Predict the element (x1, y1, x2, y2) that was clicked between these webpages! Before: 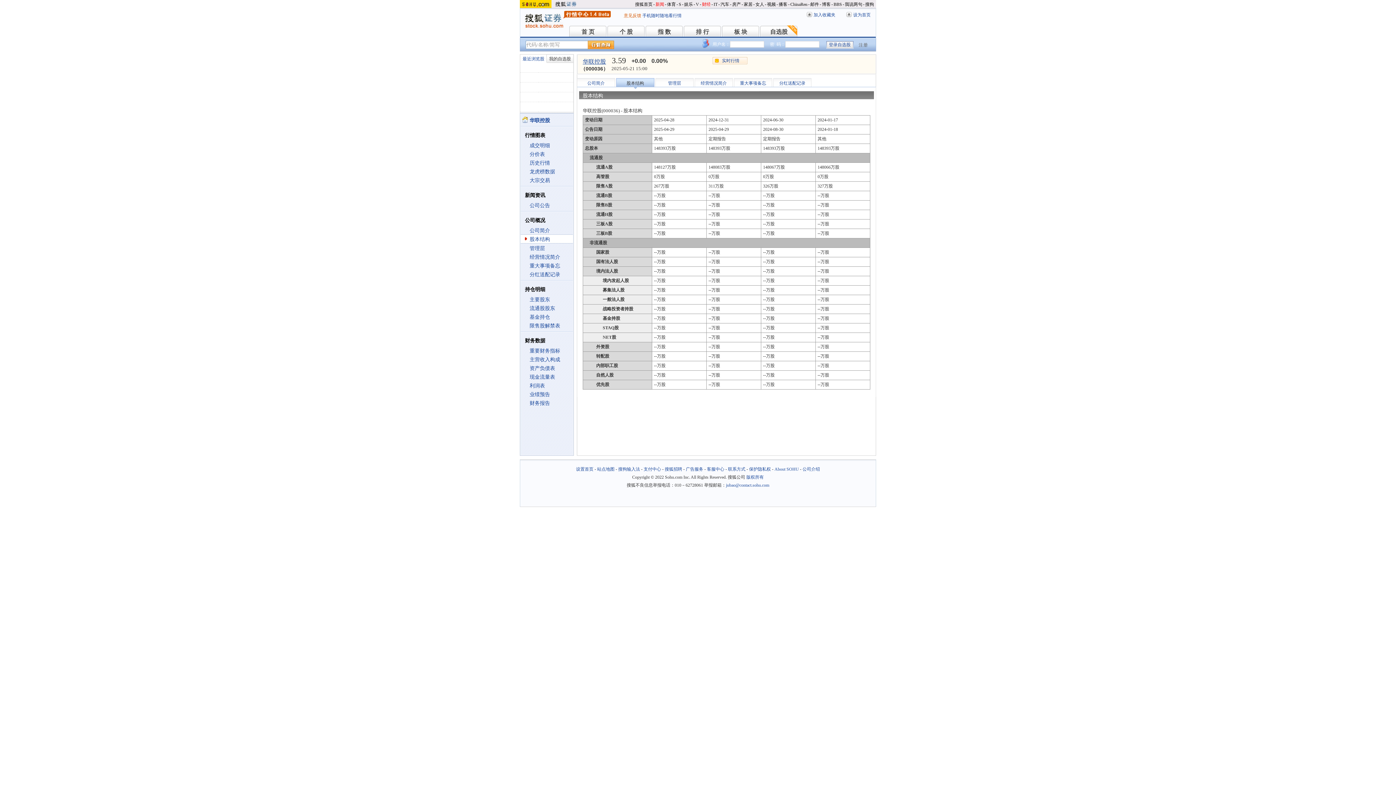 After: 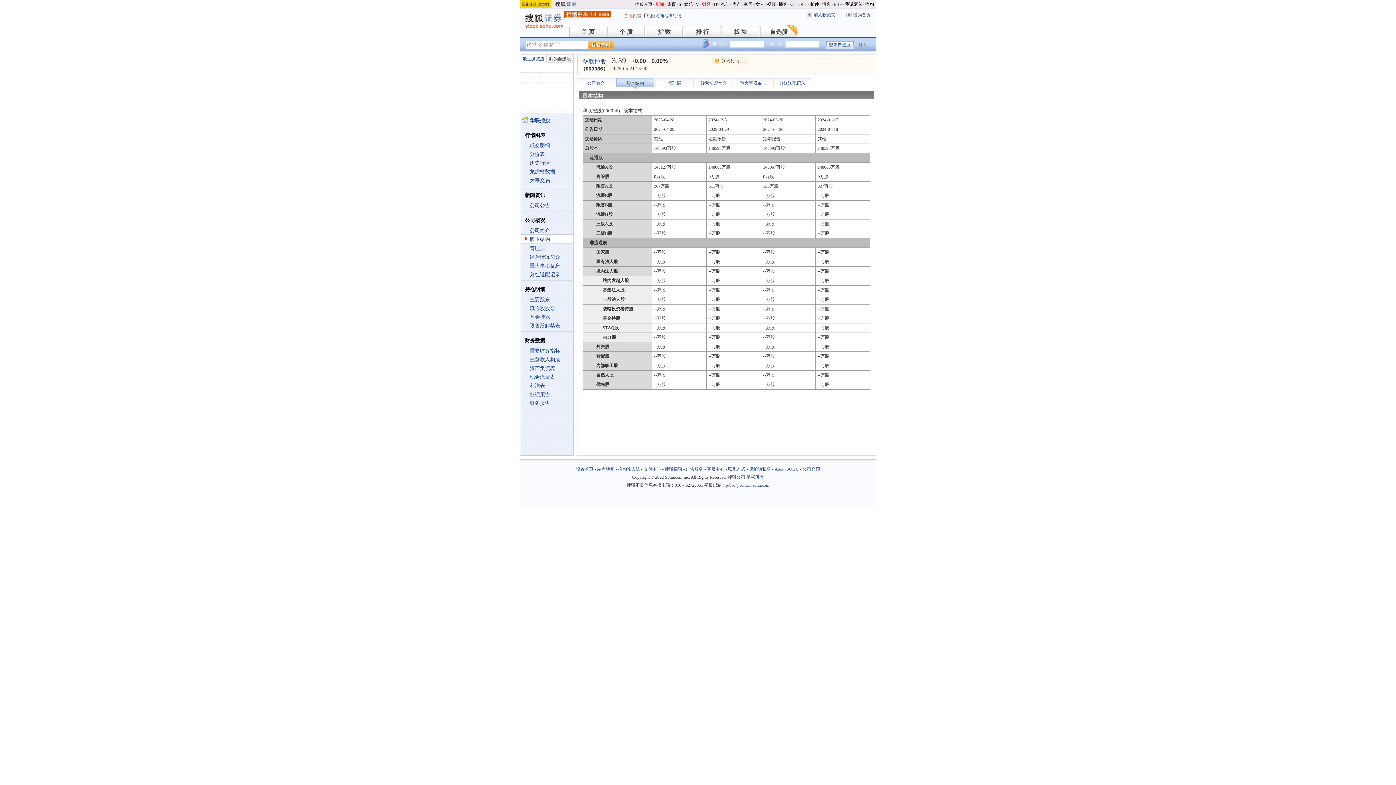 Action: label: 支付中心 bbox: (643, 466, 661, 472)